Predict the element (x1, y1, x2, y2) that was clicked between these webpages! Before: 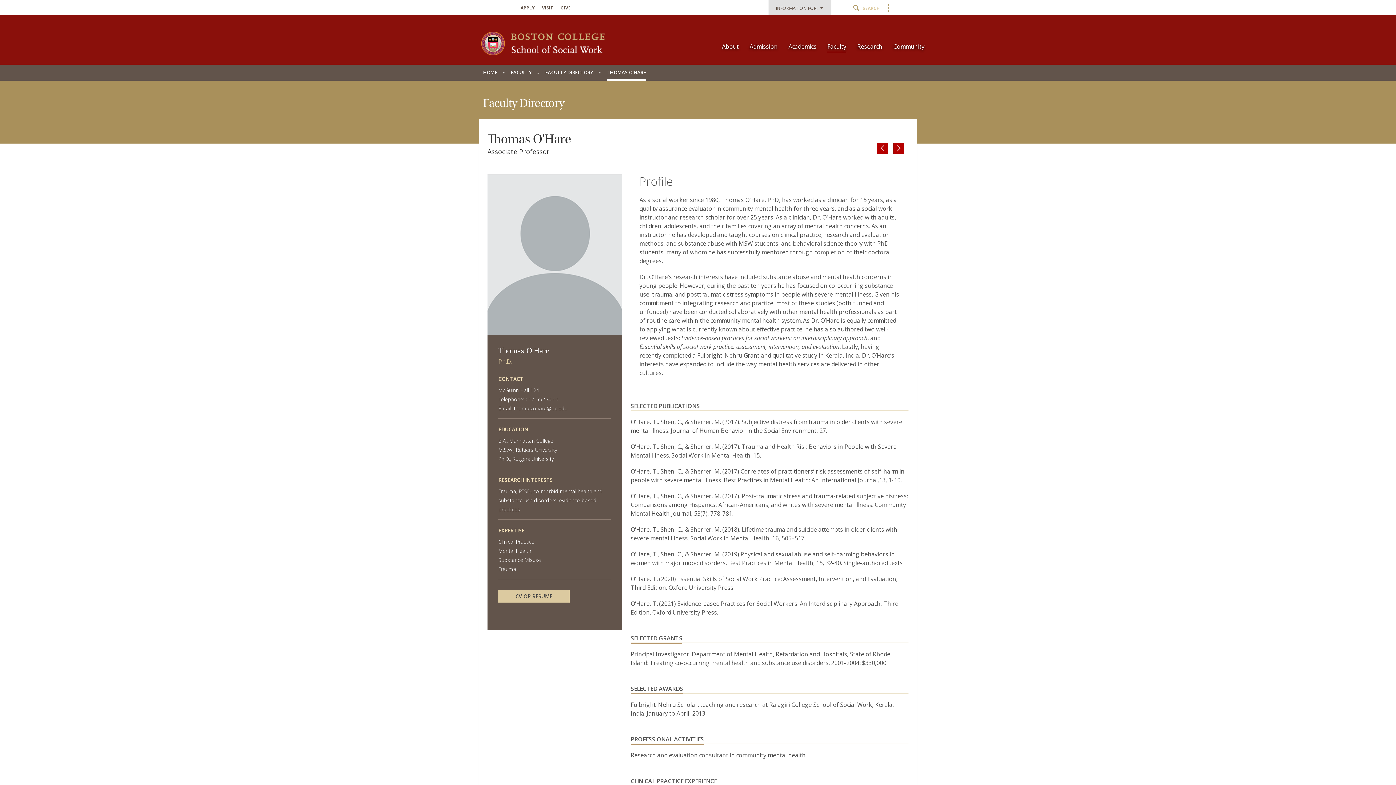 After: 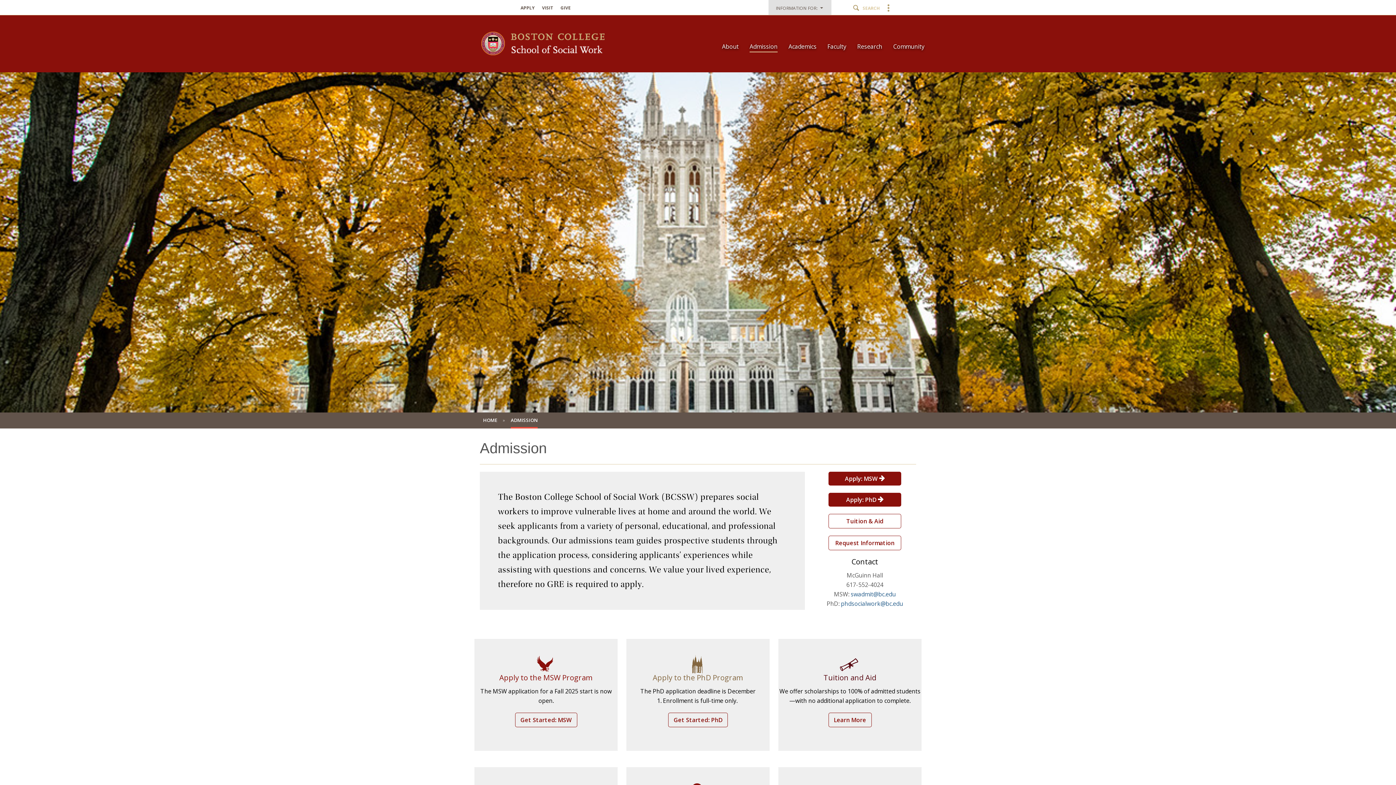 Action: label: Admission bbox: (746, 40, 781, 52)